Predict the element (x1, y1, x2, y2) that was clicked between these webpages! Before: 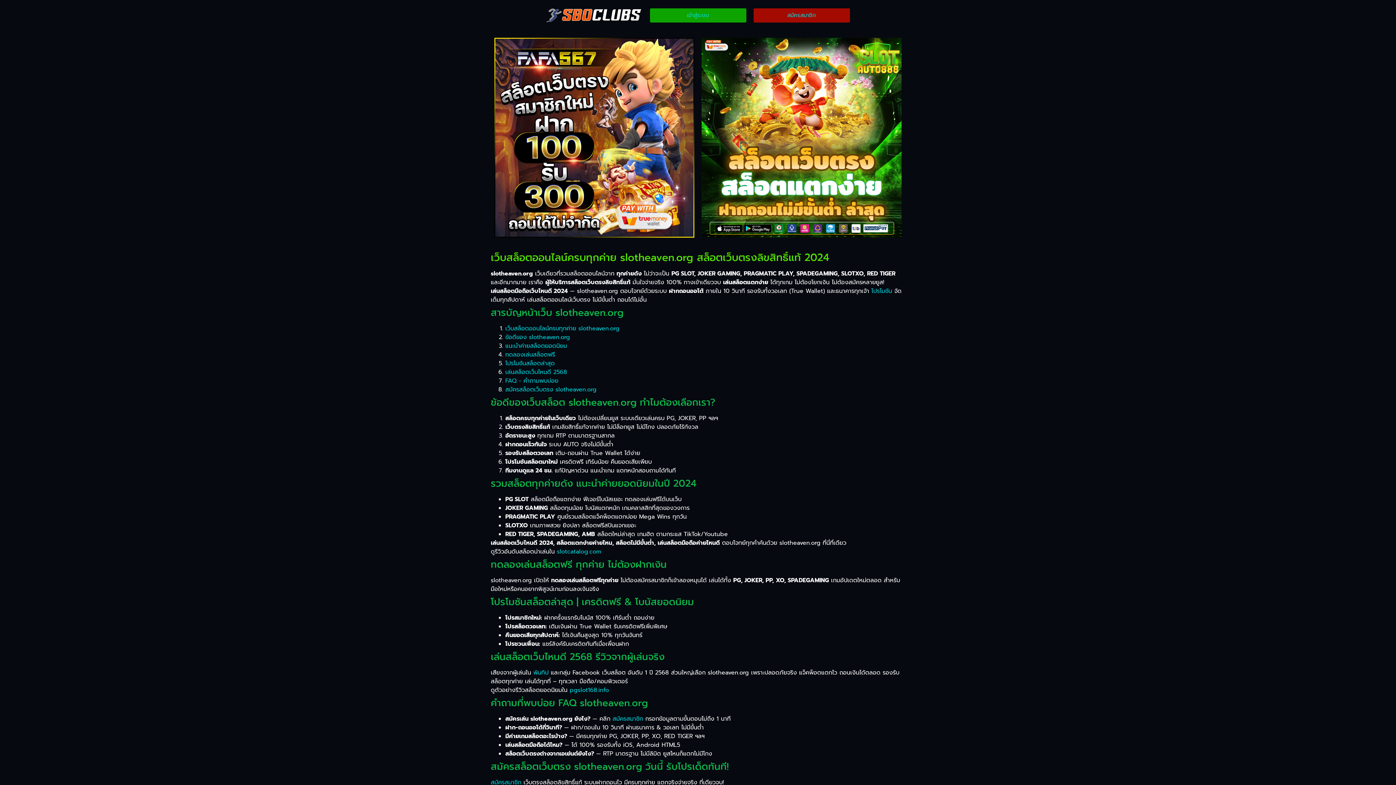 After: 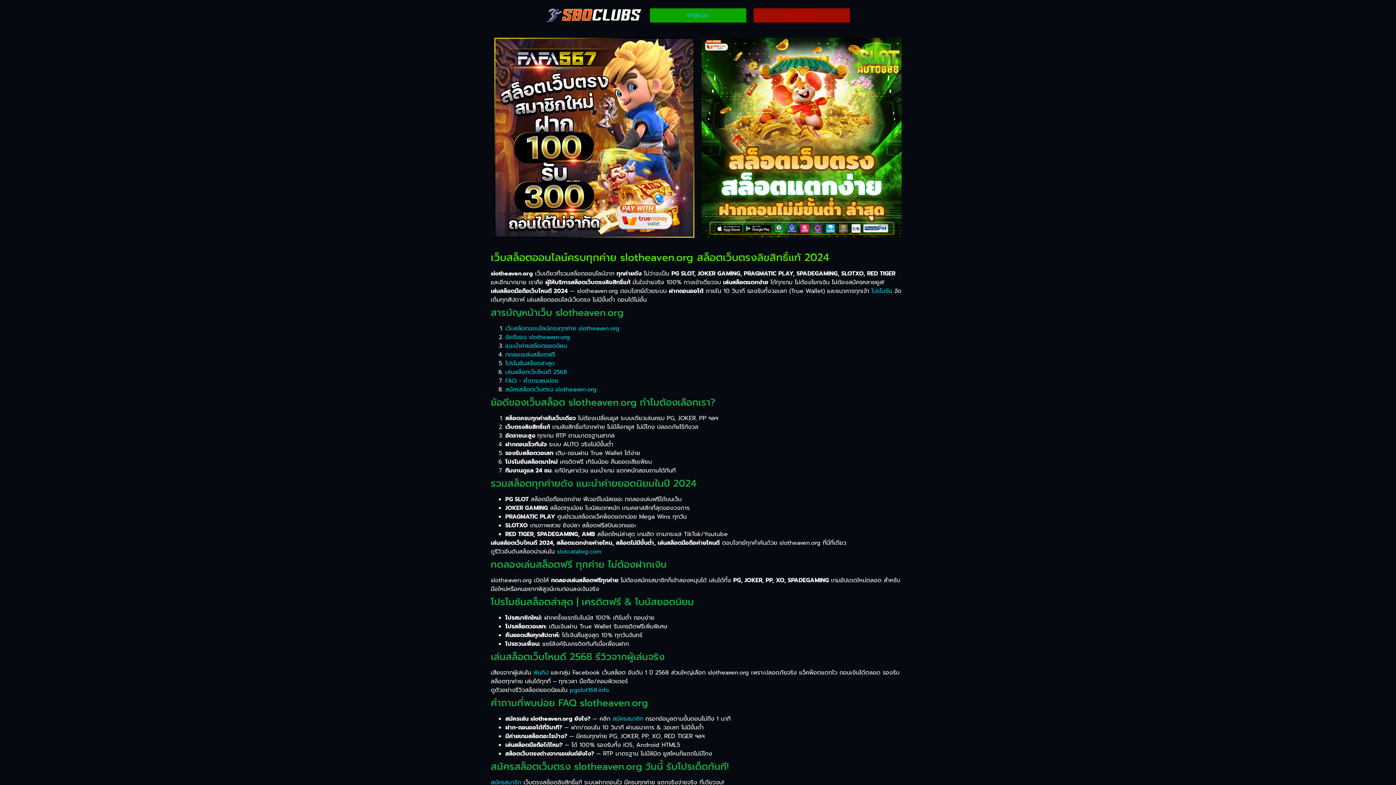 Action: bbox: (753, 8, 850, 22) label: สมัครสมาชิก